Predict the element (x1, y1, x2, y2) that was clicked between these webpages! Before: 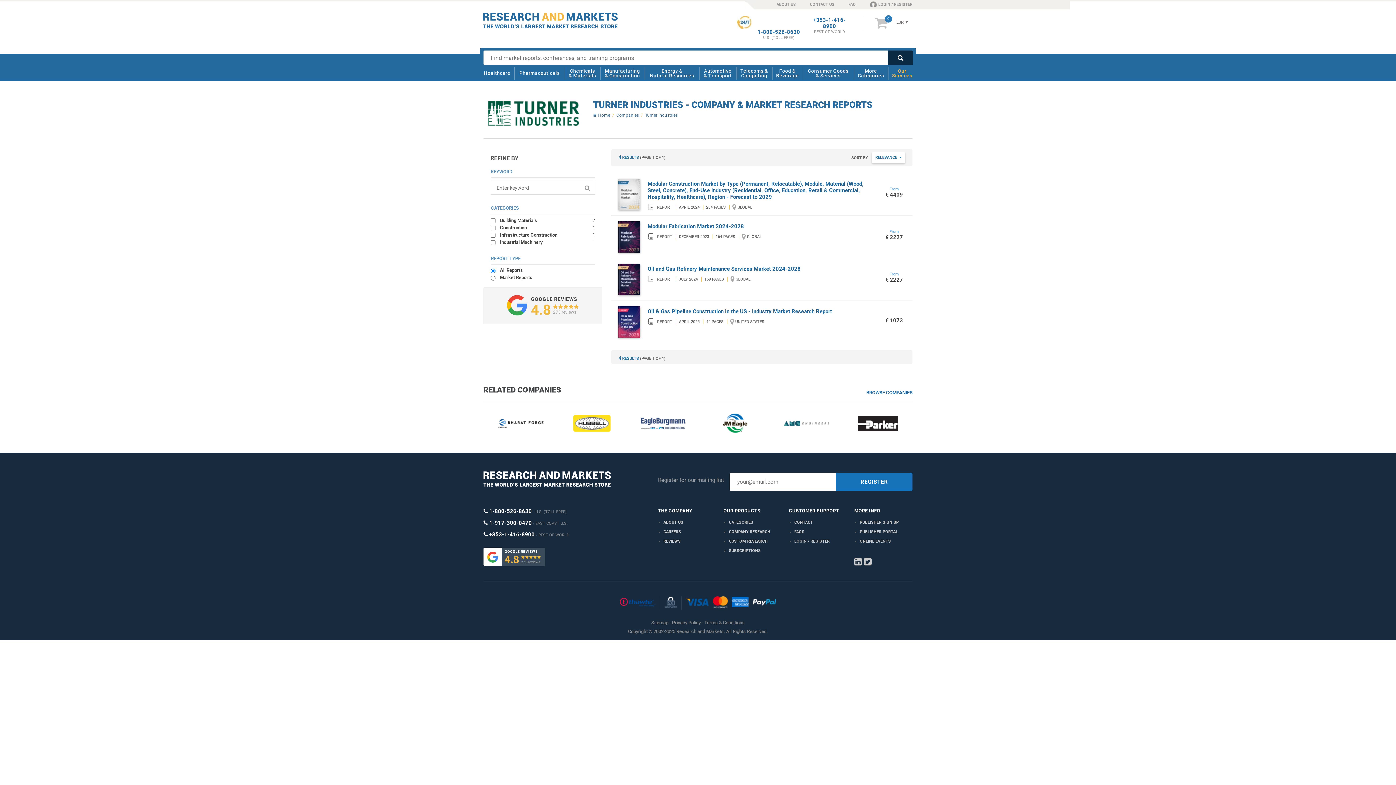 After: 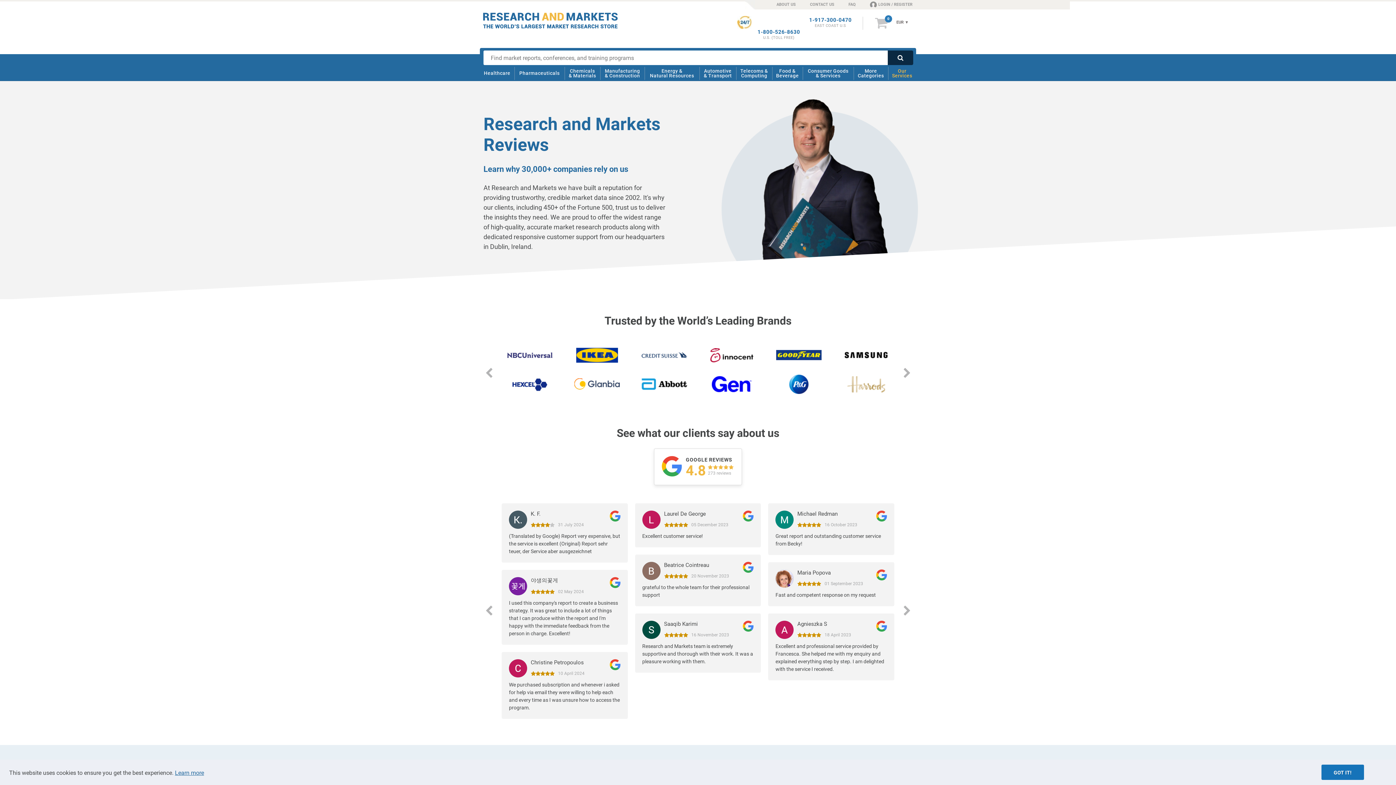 Action: bbox: (663, 539, 680, 544) label: REVIEWS